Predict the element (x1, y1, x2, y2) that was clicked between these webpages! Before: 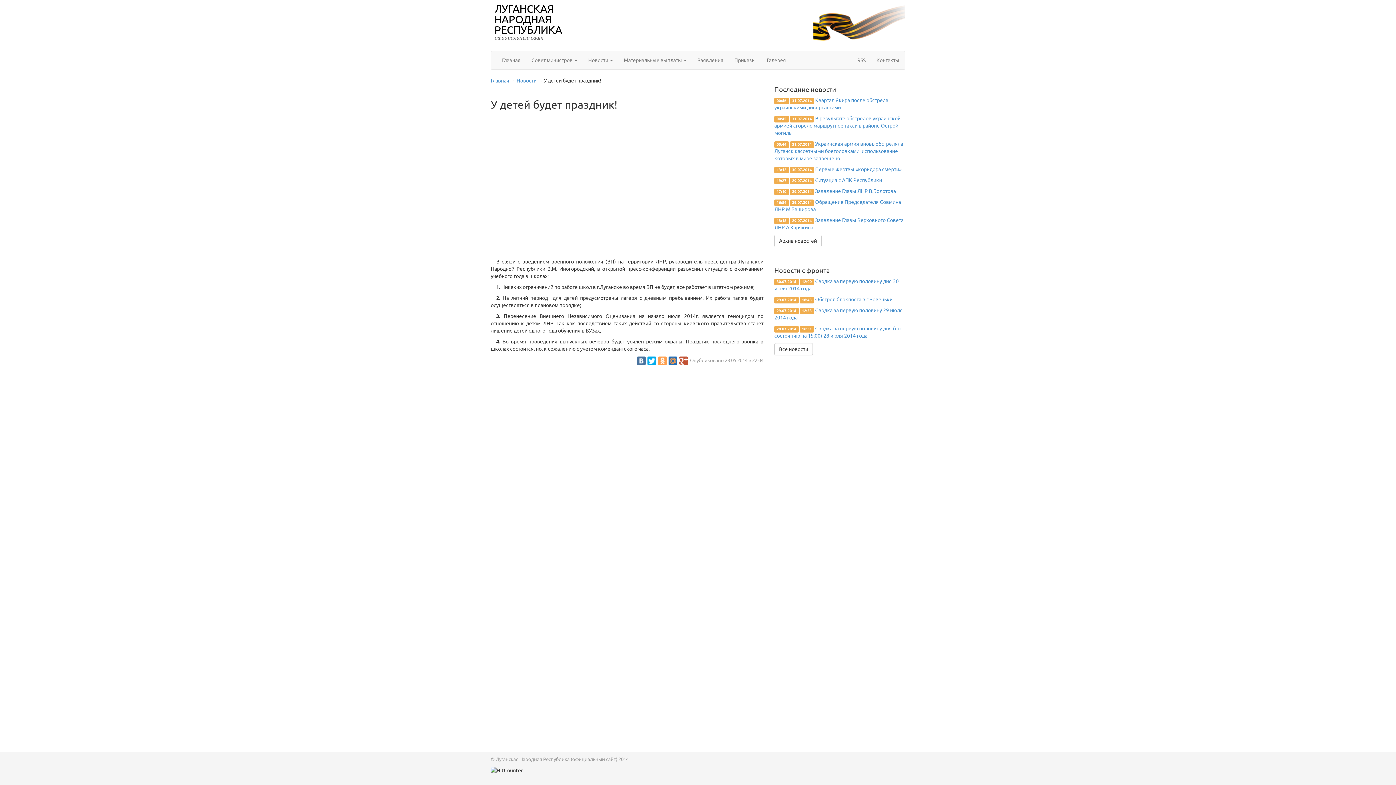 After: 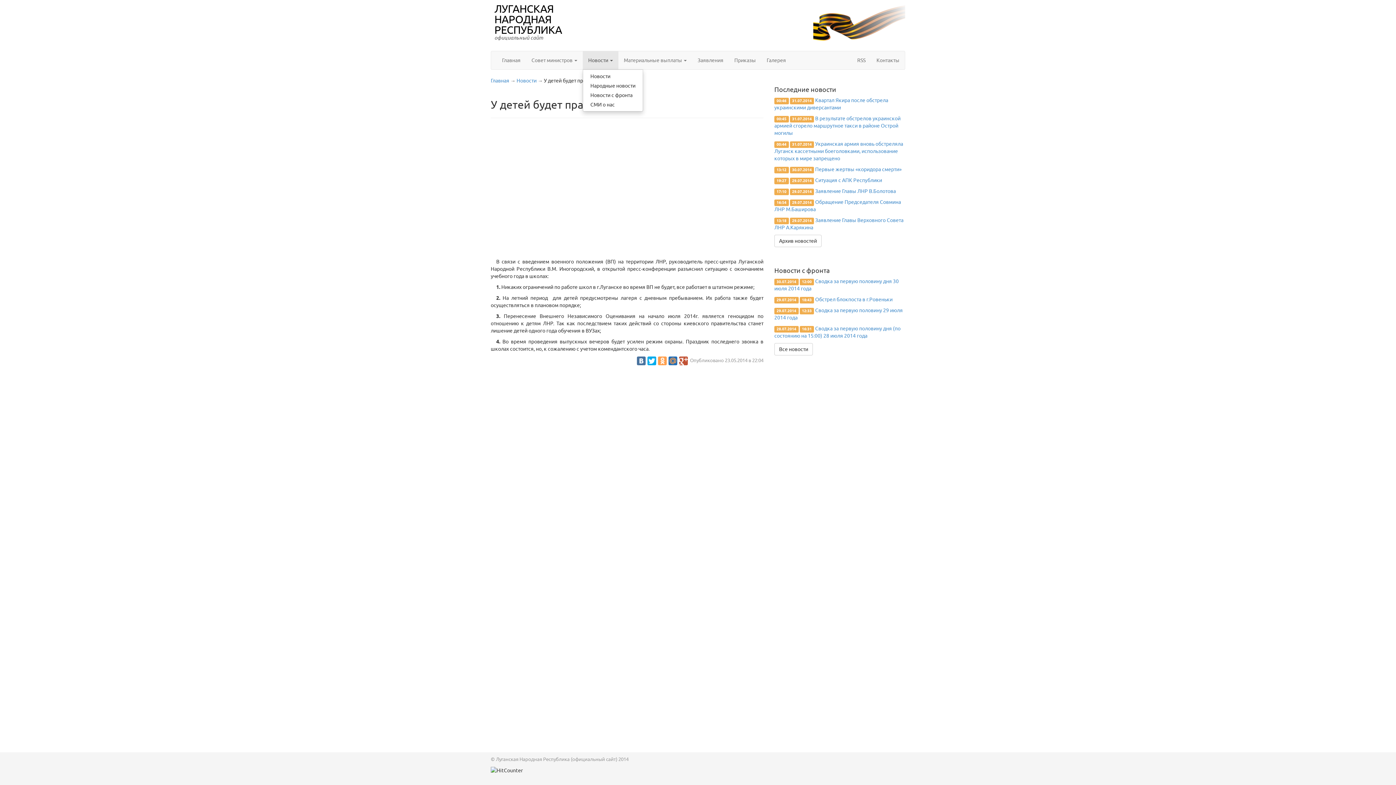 Action: bbox: (582, 51, 618, 69) label: Новости 